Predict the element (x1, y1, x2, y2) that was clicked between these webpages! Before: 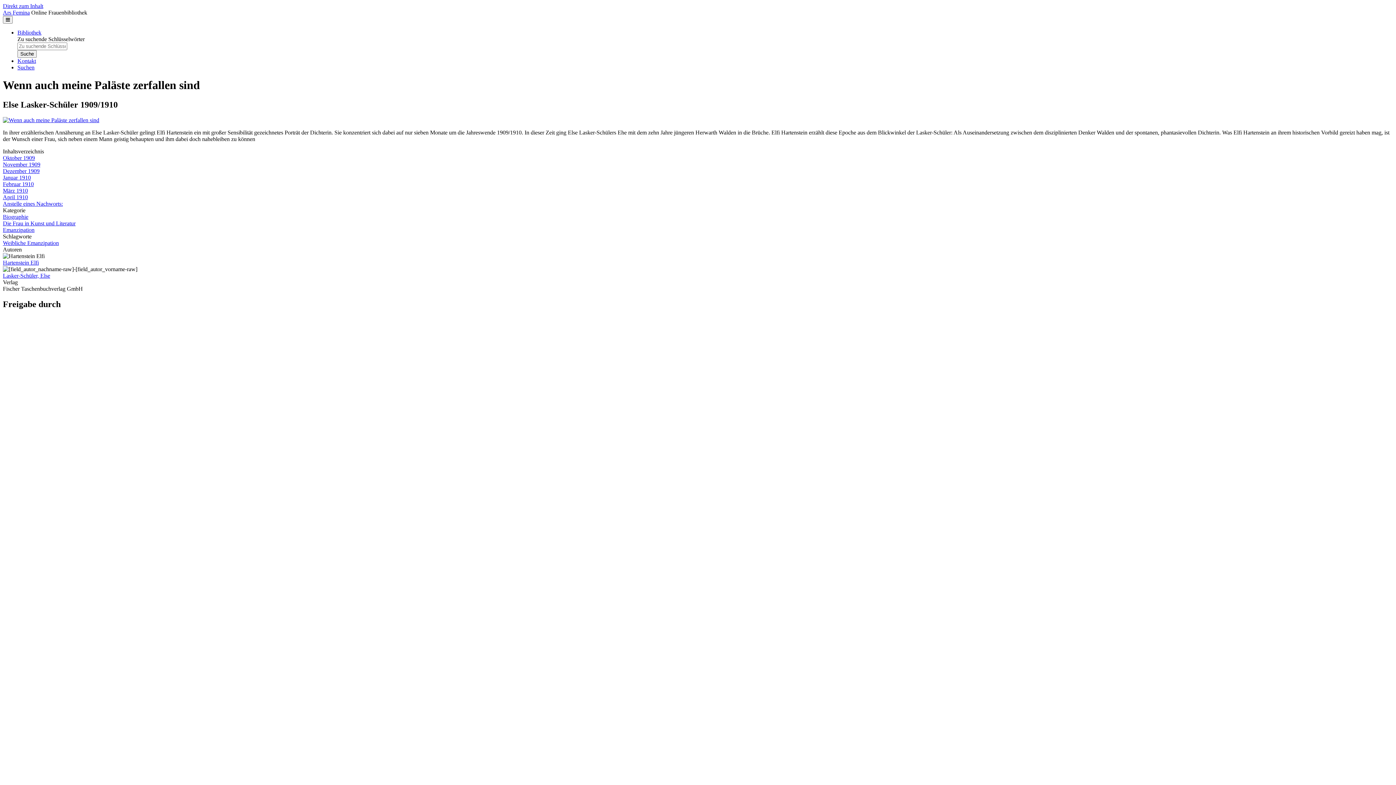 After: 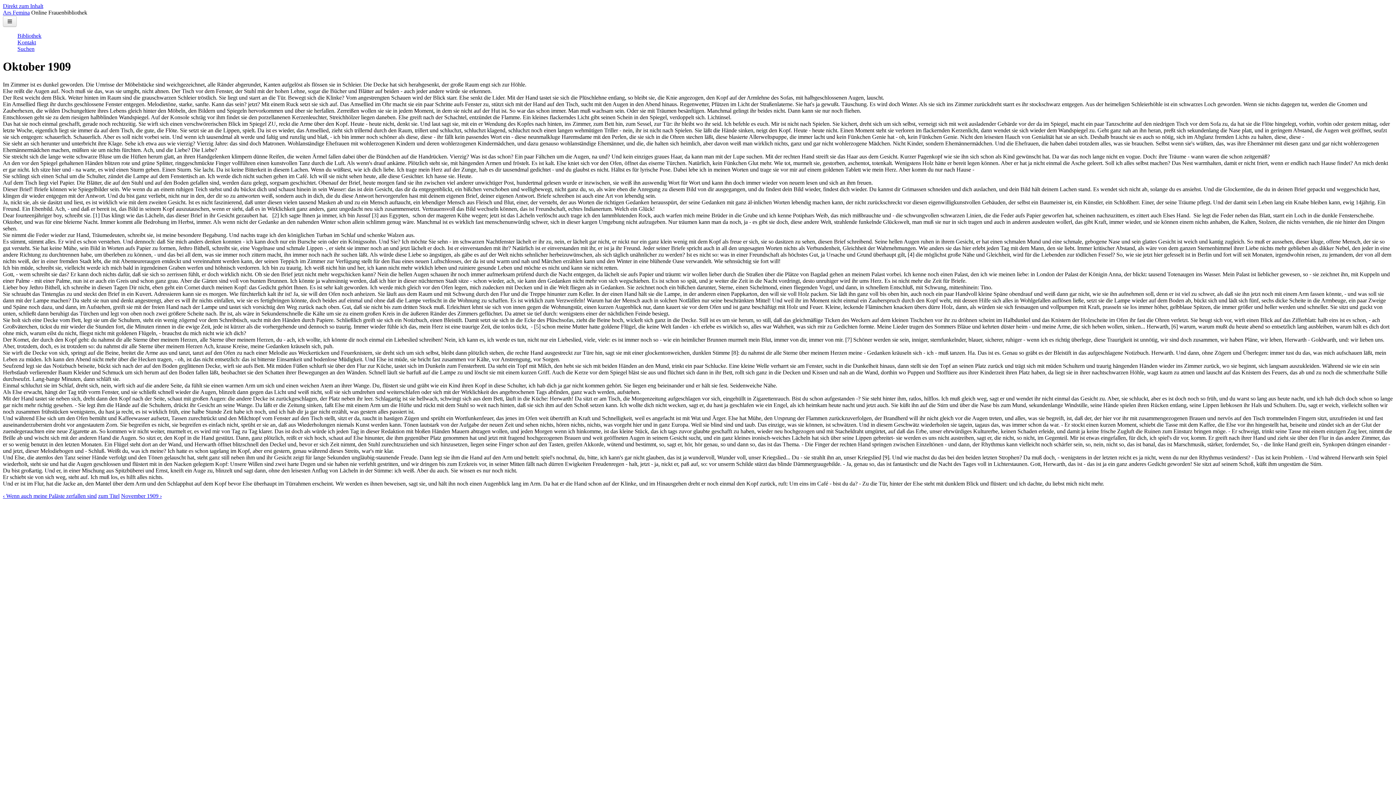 Action: bbox: (2, 154, 34, 161) label: Oktober 1909